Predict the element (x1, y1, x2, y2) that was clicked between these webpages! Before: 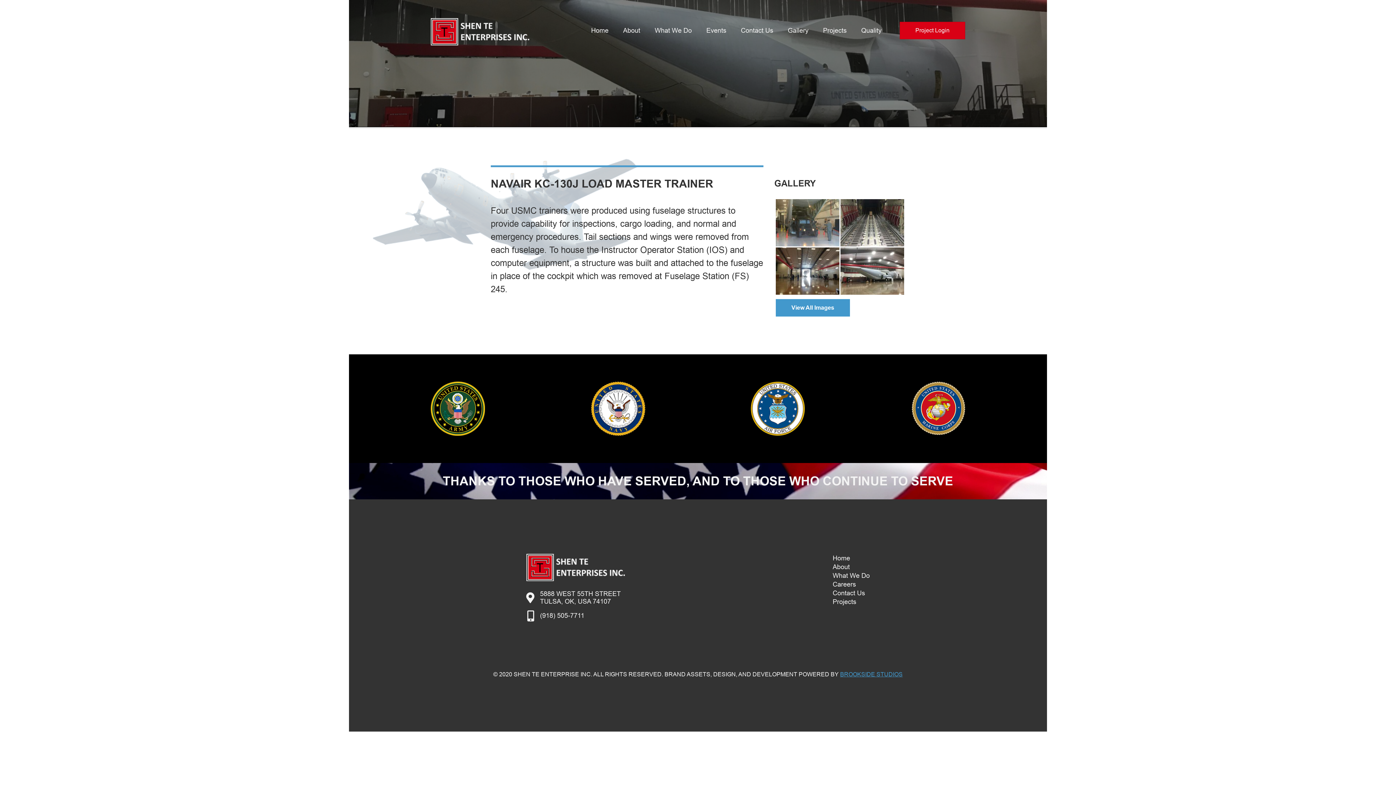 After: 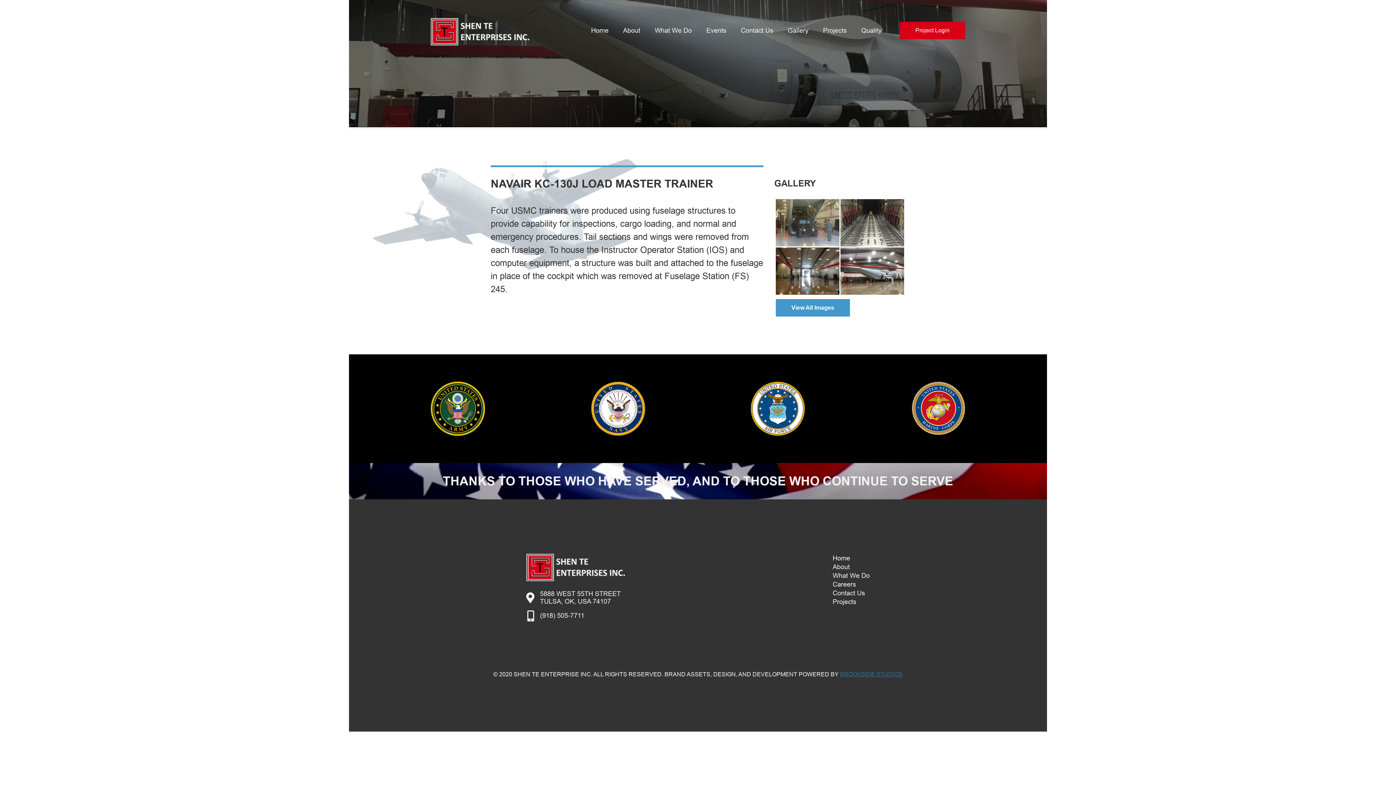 Action: bbox: (840, 671, 902, 677) label: BROOKSIDE STUDIOS